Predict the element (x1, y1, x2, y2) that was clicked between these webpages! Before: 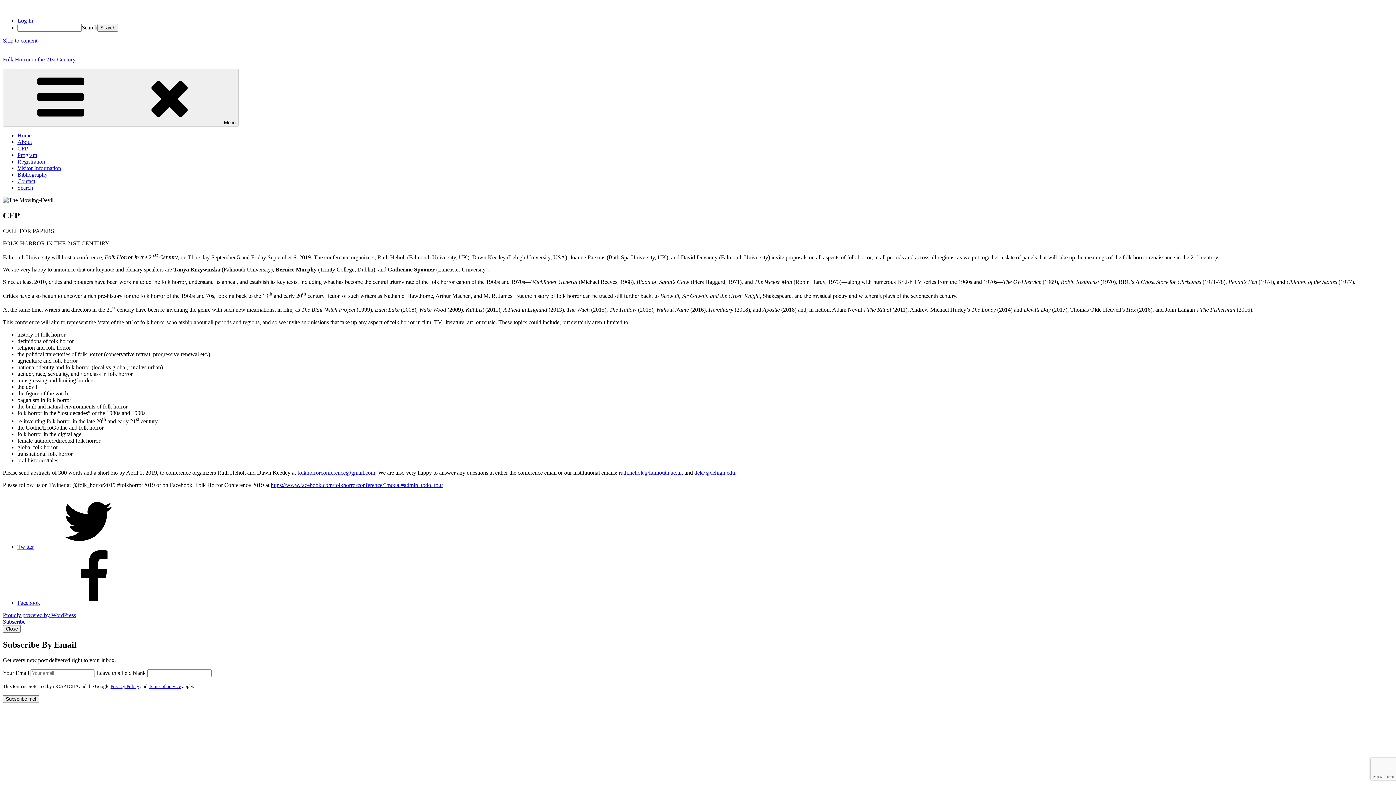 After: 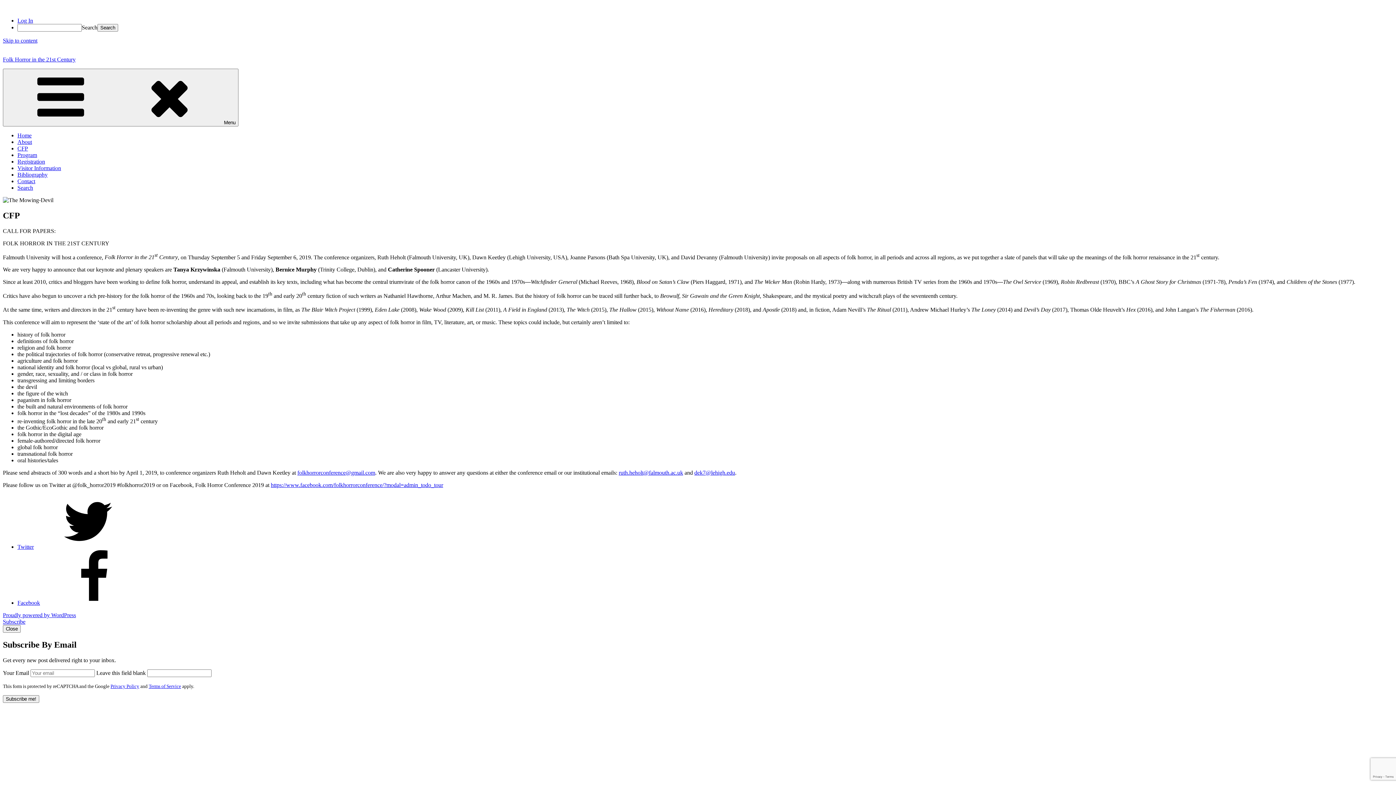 Action: bbox: (2, 37, 37, 43) label: Skip to content